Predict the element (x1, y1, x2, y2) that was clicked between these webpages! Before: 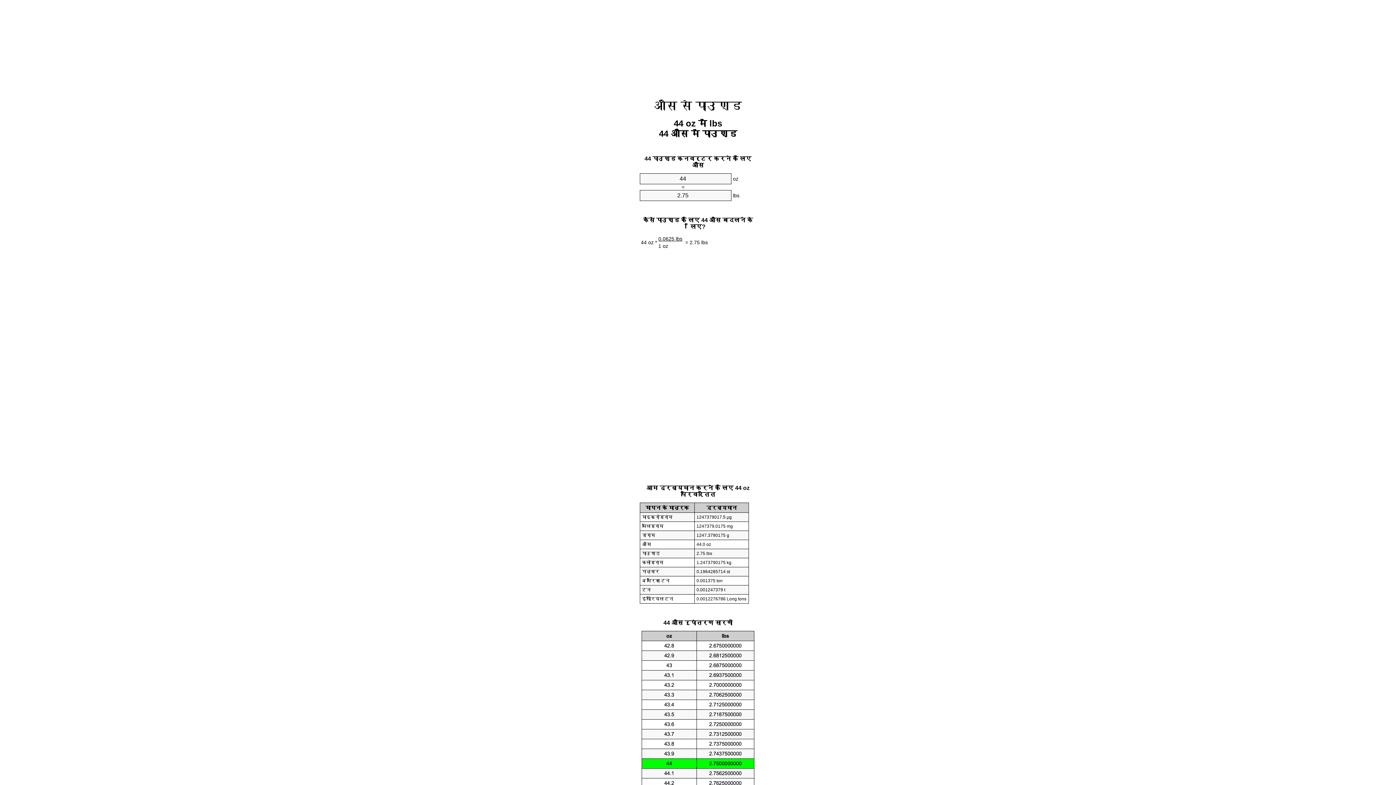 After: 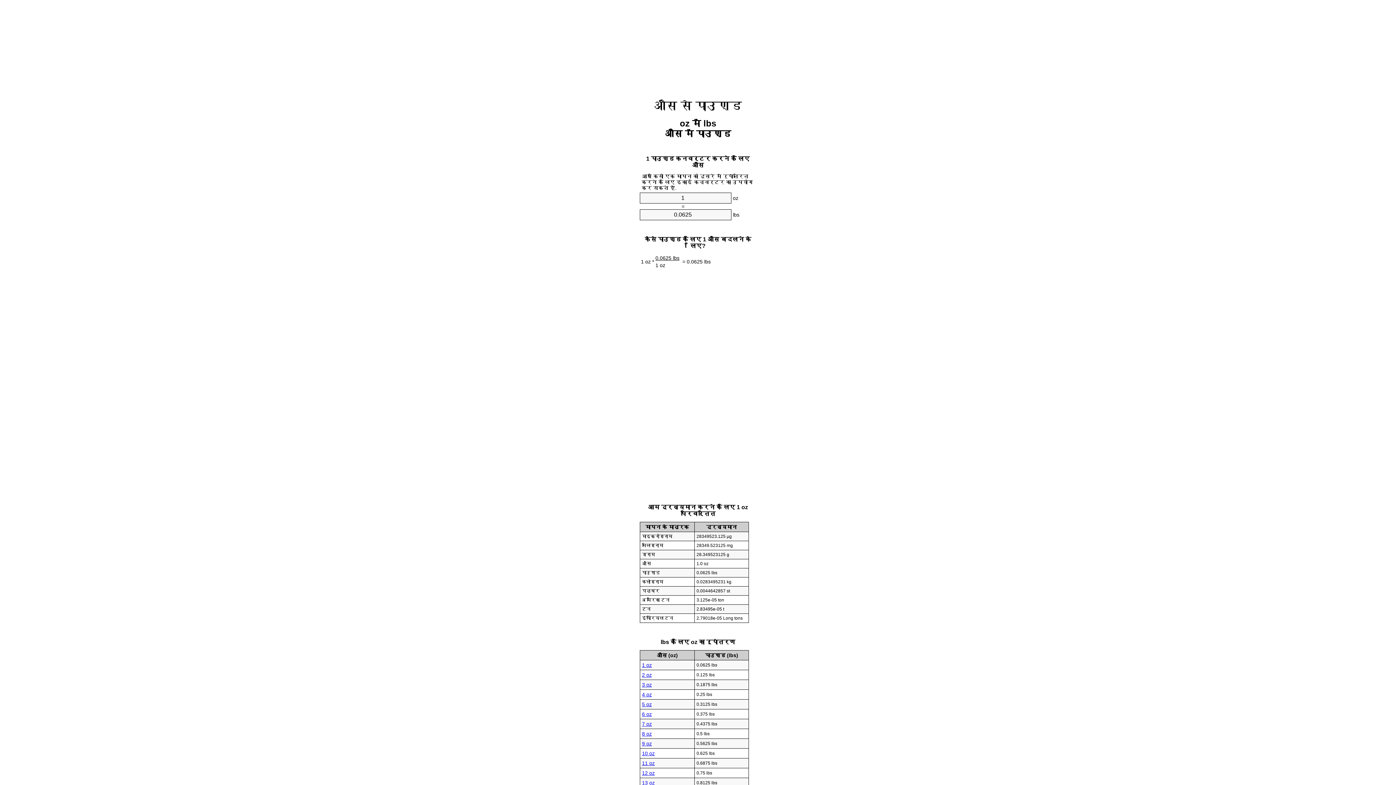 Action: bbox: (654, 99, 742, 112) label: औंस से पाउण्ड